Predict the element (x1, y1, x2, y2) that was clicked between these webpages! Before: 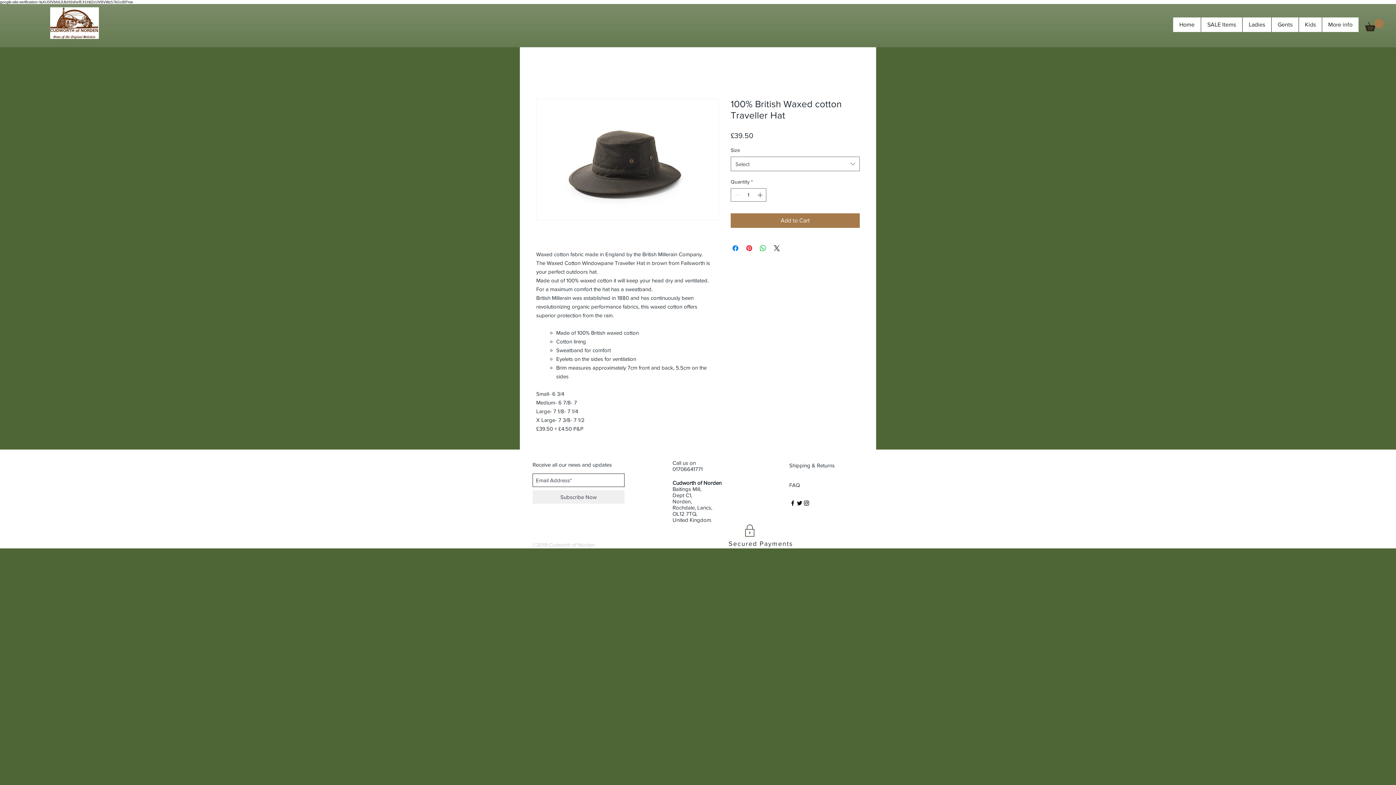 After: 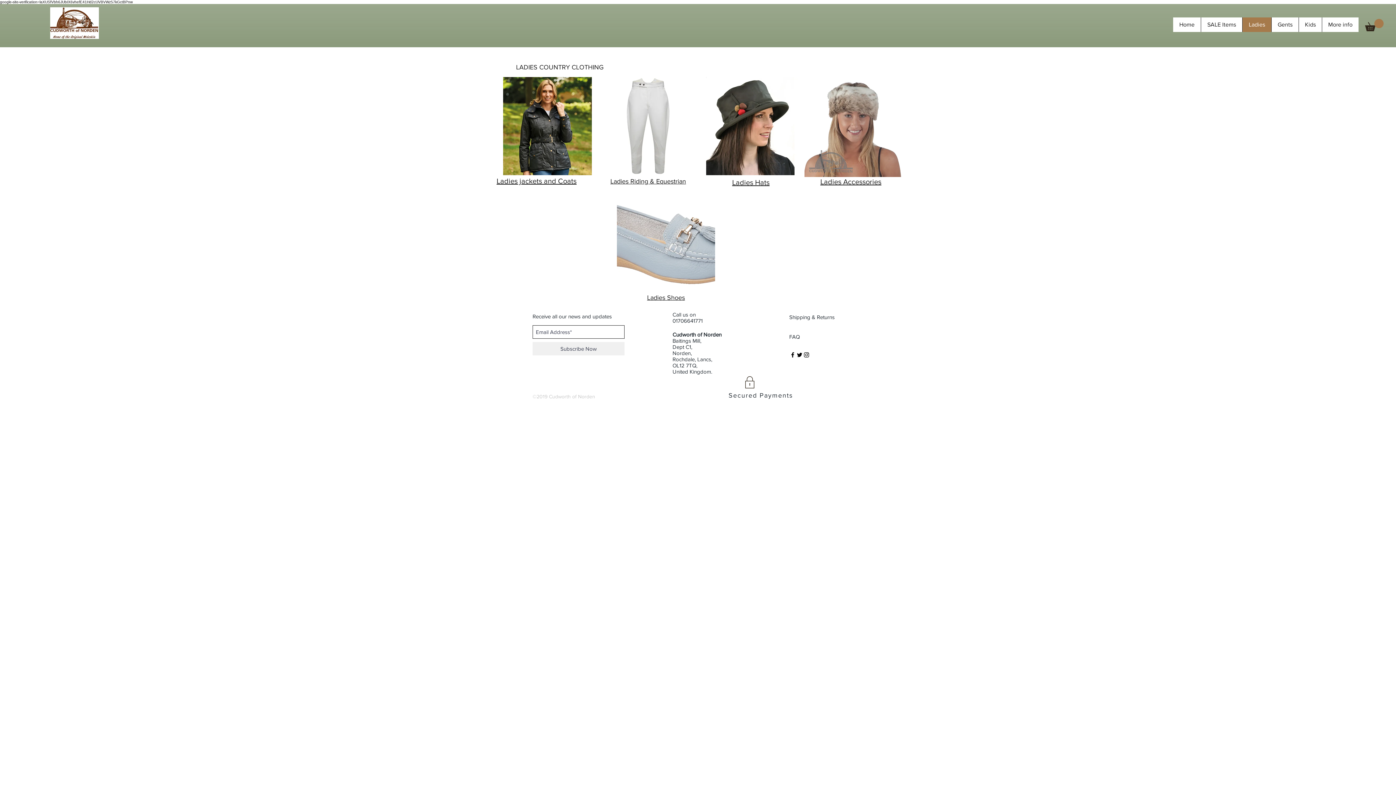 Action: label: Ladies bbox: (1242, 17, 1271, 32)